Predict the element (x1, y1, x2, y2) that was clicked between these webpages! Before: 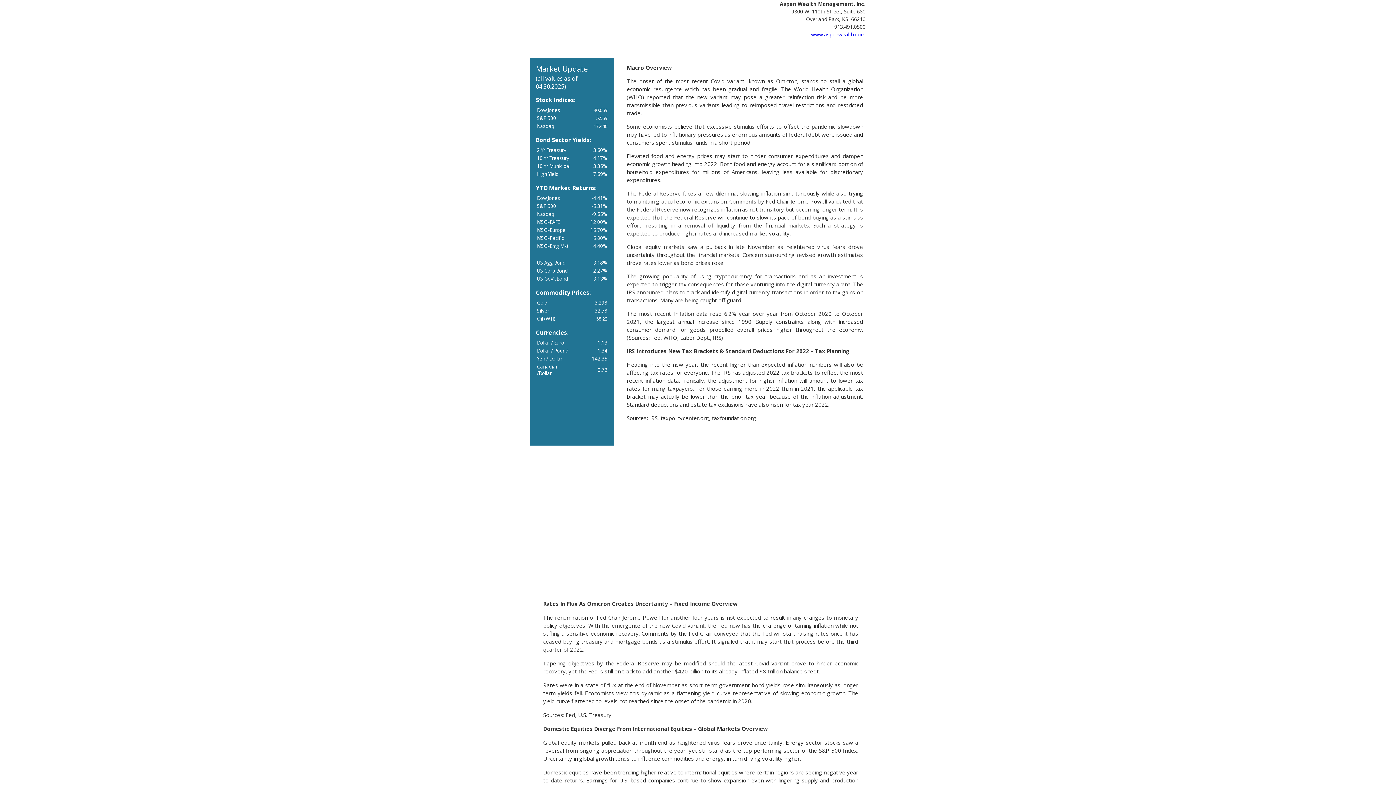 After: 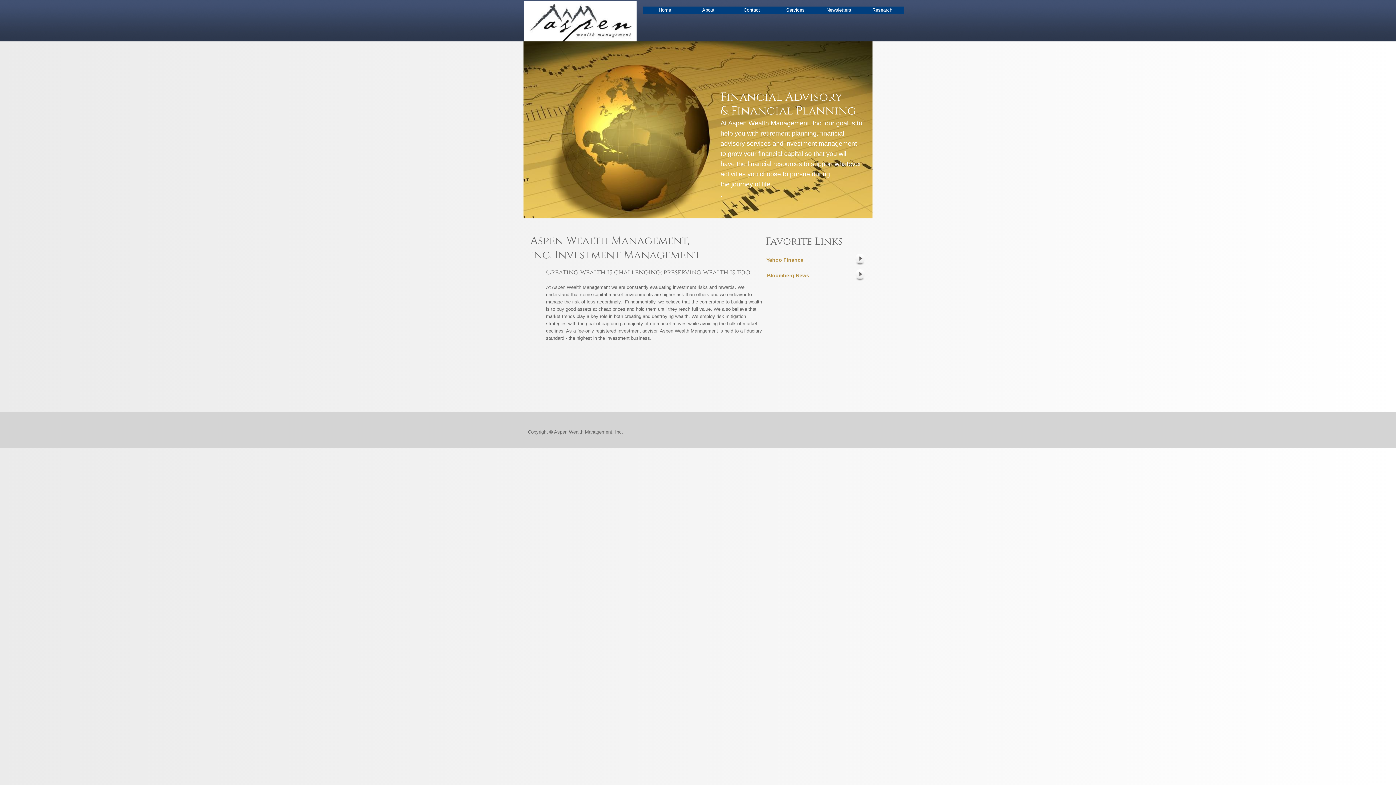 Action: bbox: (811, 30, 865, 37) label: www.aspenwealth.com